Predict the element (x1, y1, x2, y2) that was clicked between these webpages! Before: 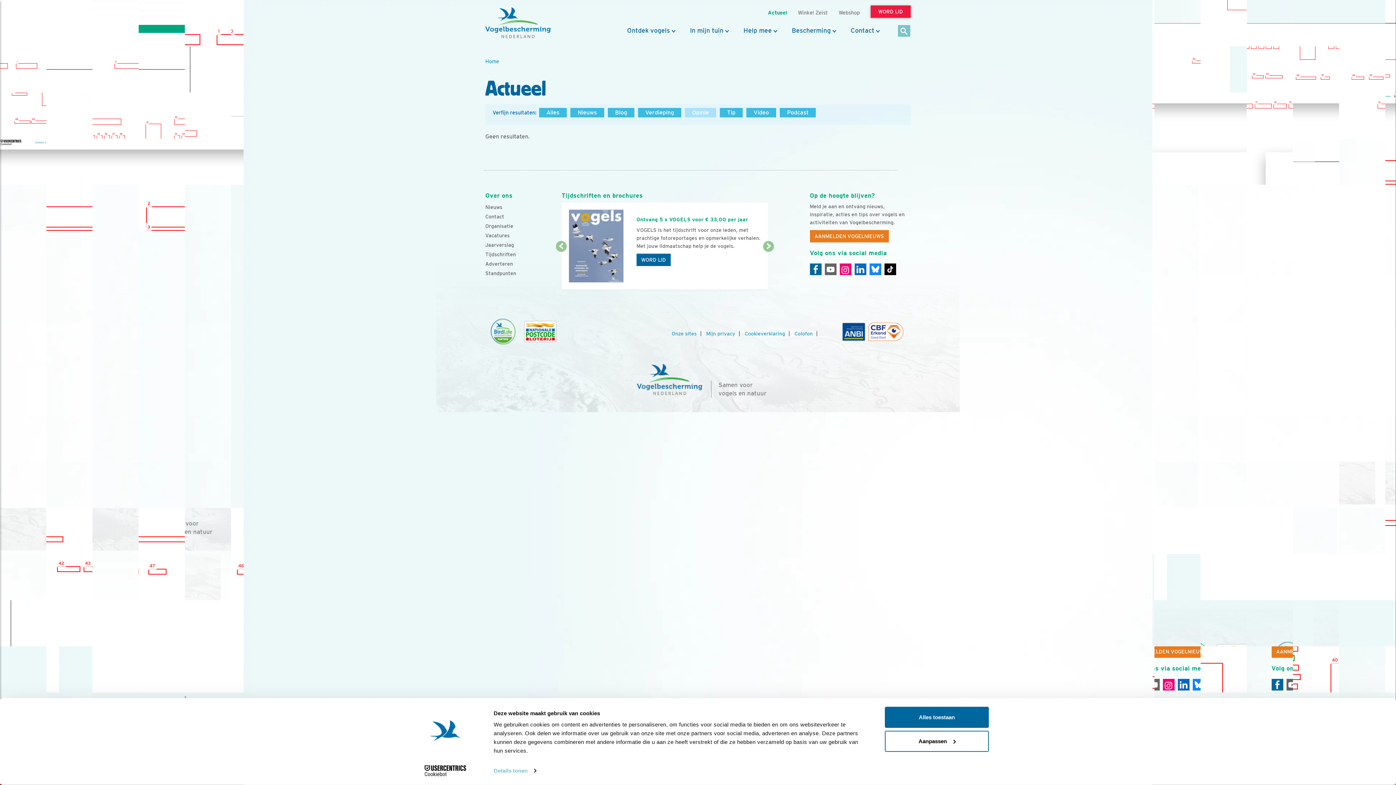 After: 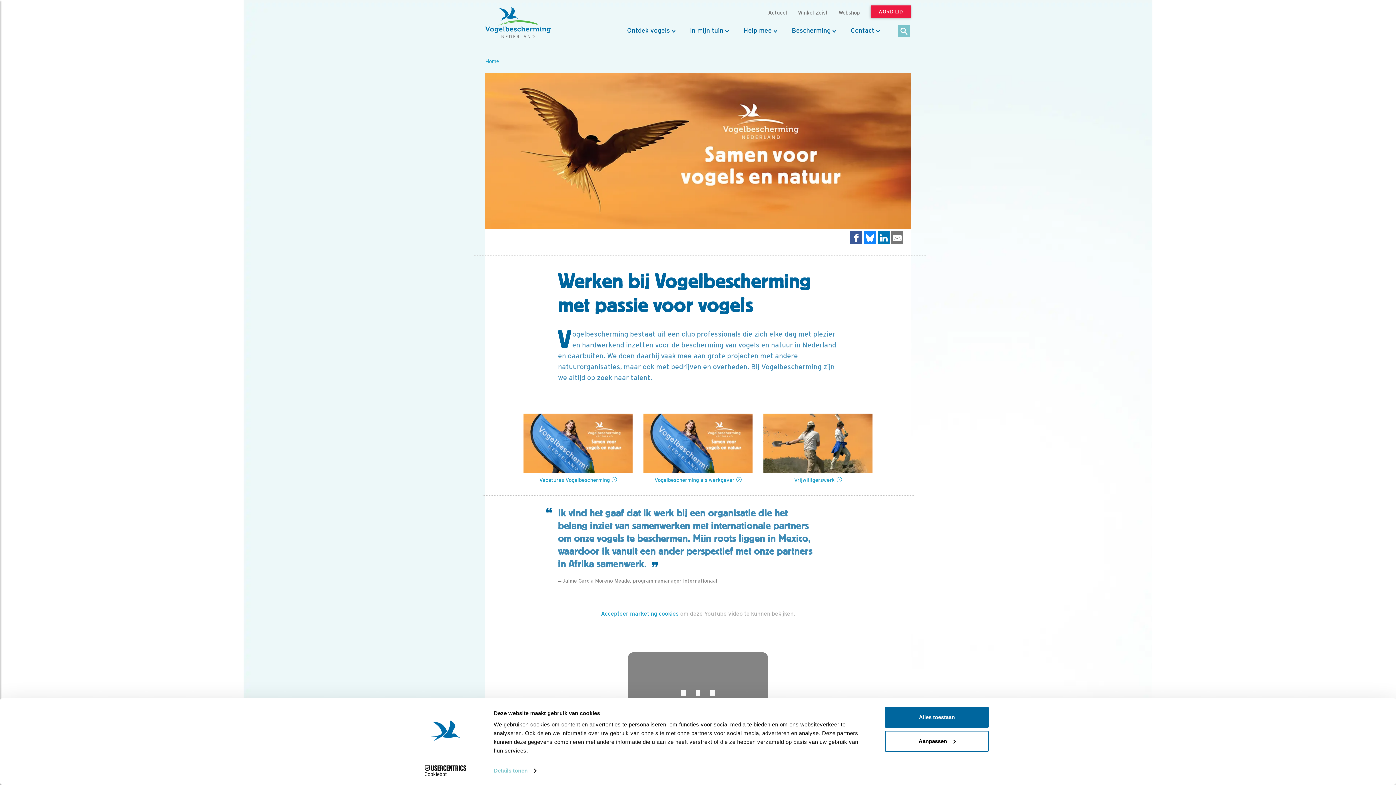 Action: label: Vacatures bbox: (485, 232, 509, 238)